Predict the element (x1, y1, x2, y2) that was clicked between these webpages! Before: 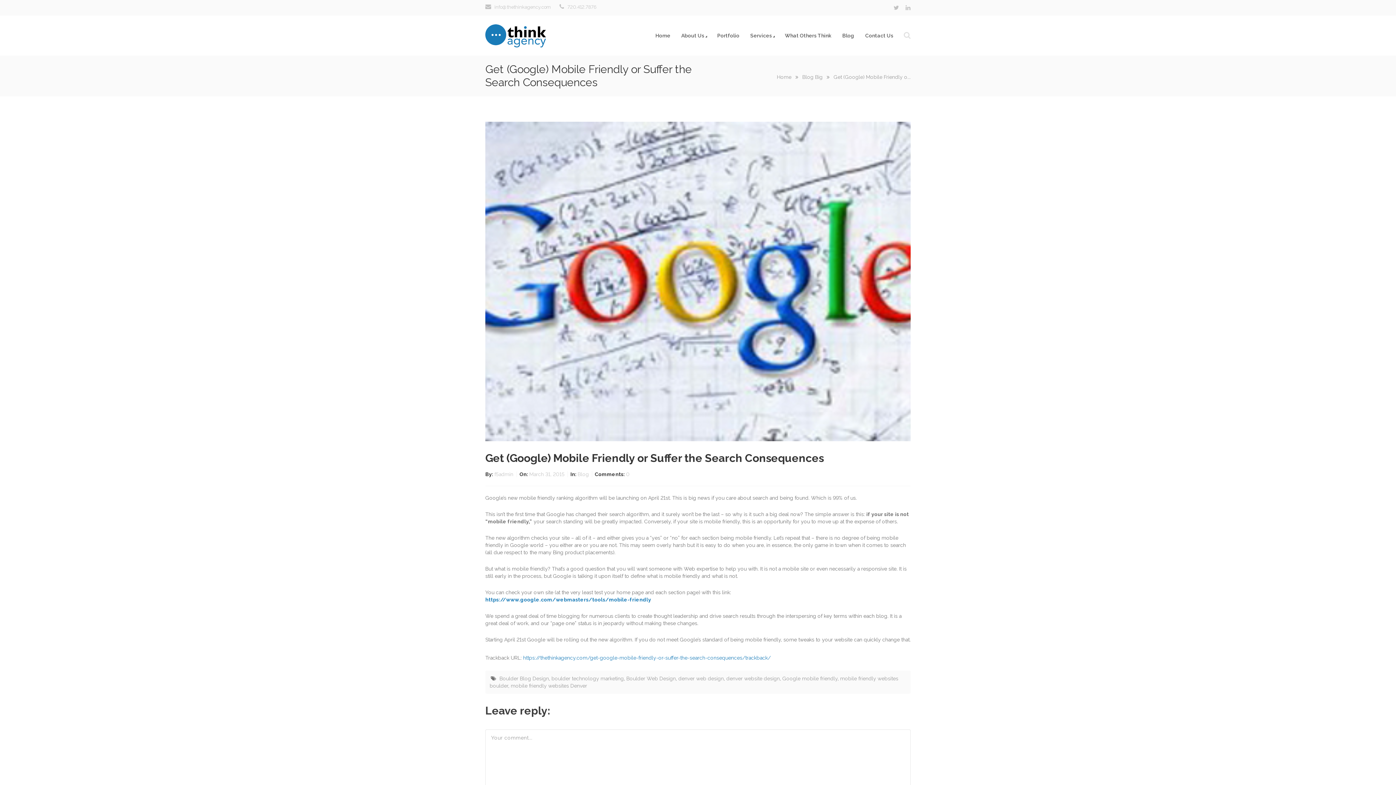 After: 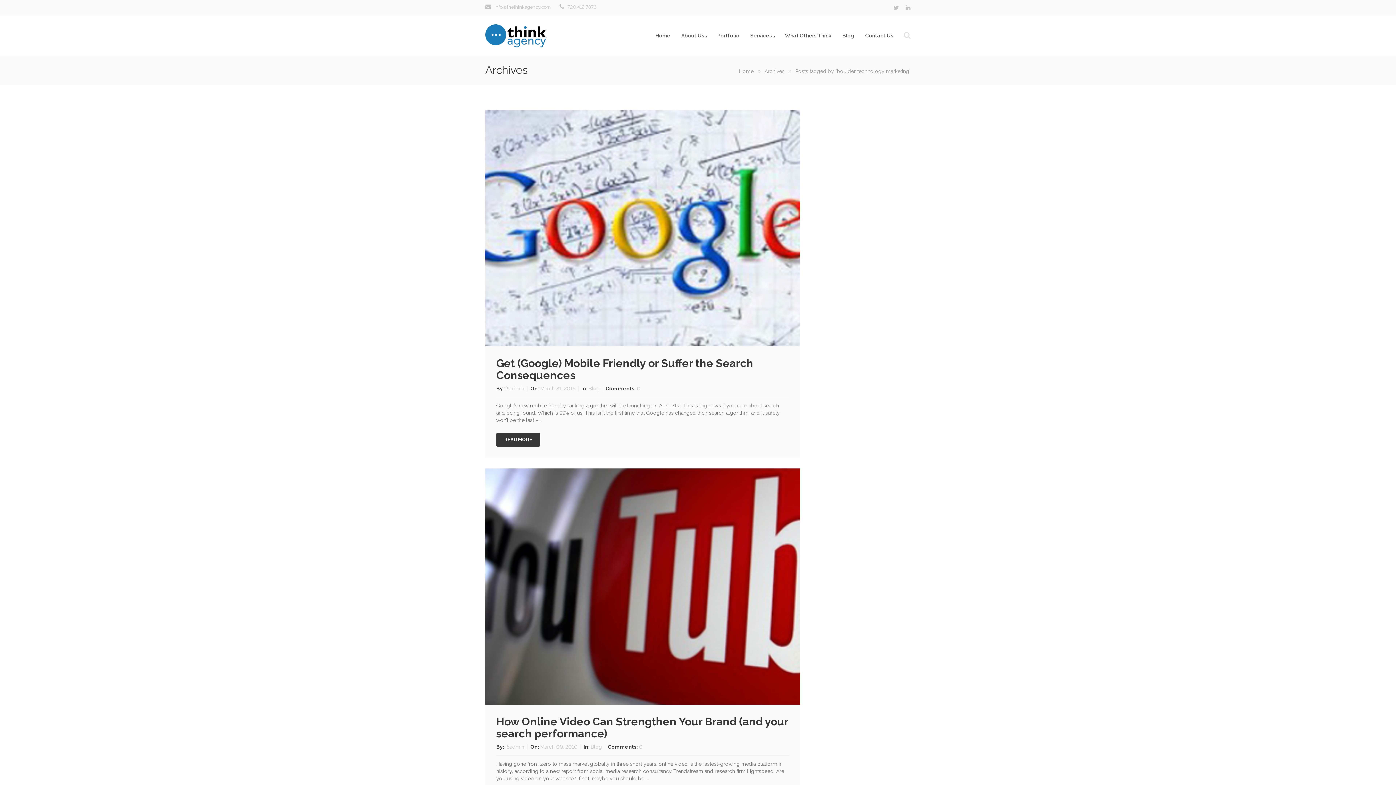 Action: label: boulder technology marketing bbox: (551, 675, 624, 681)